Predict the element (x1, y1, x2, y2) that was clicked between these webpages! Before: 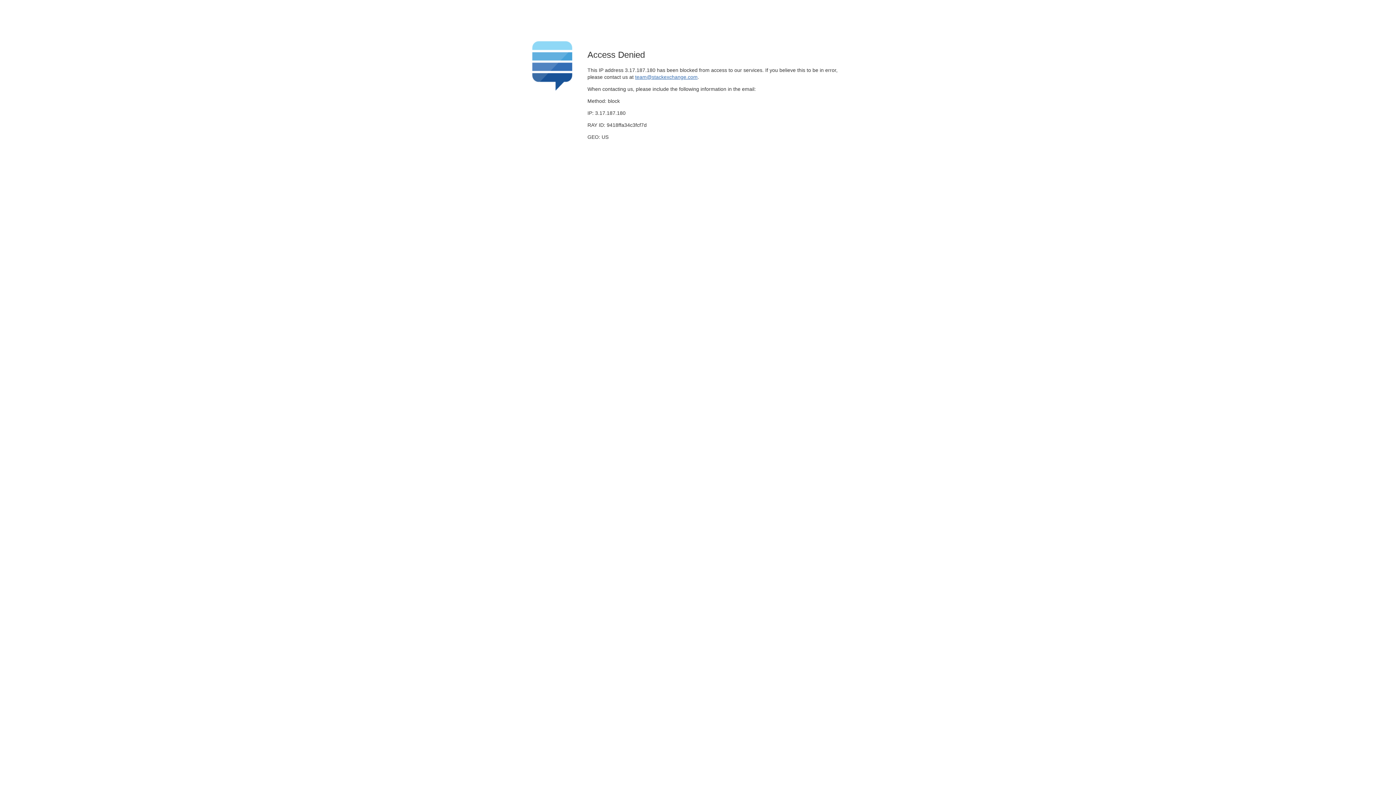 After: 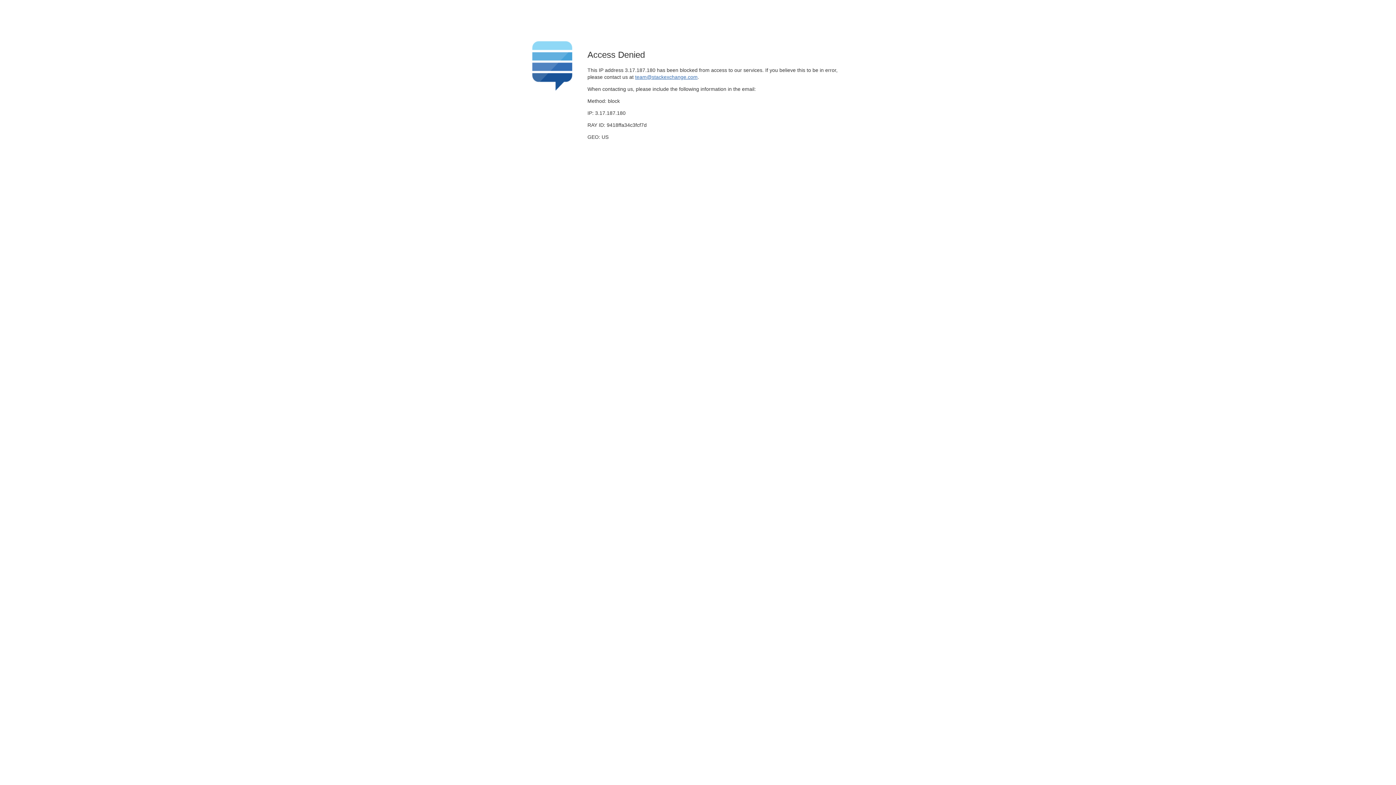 Action: bbox: (635, 74, 697, 79) label: team@stackexchange.com